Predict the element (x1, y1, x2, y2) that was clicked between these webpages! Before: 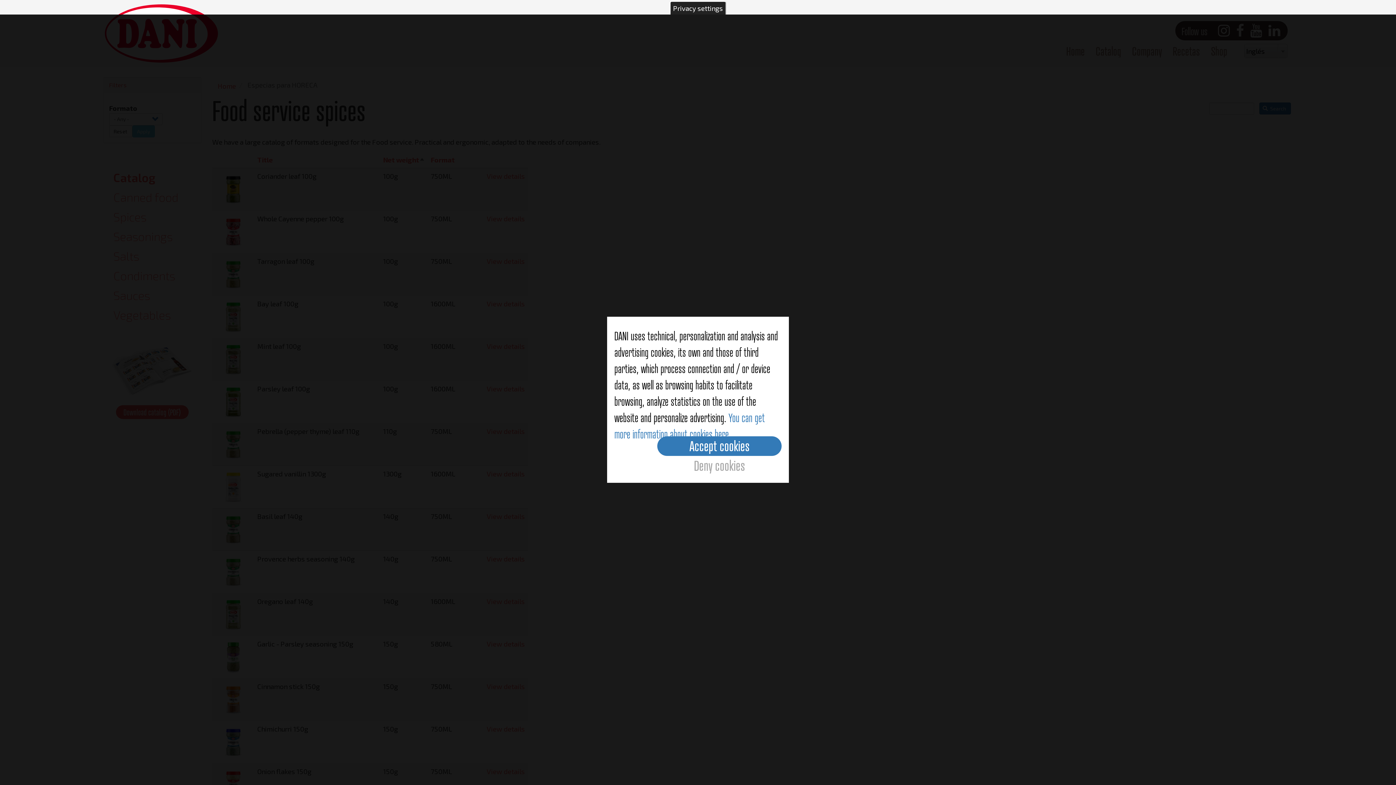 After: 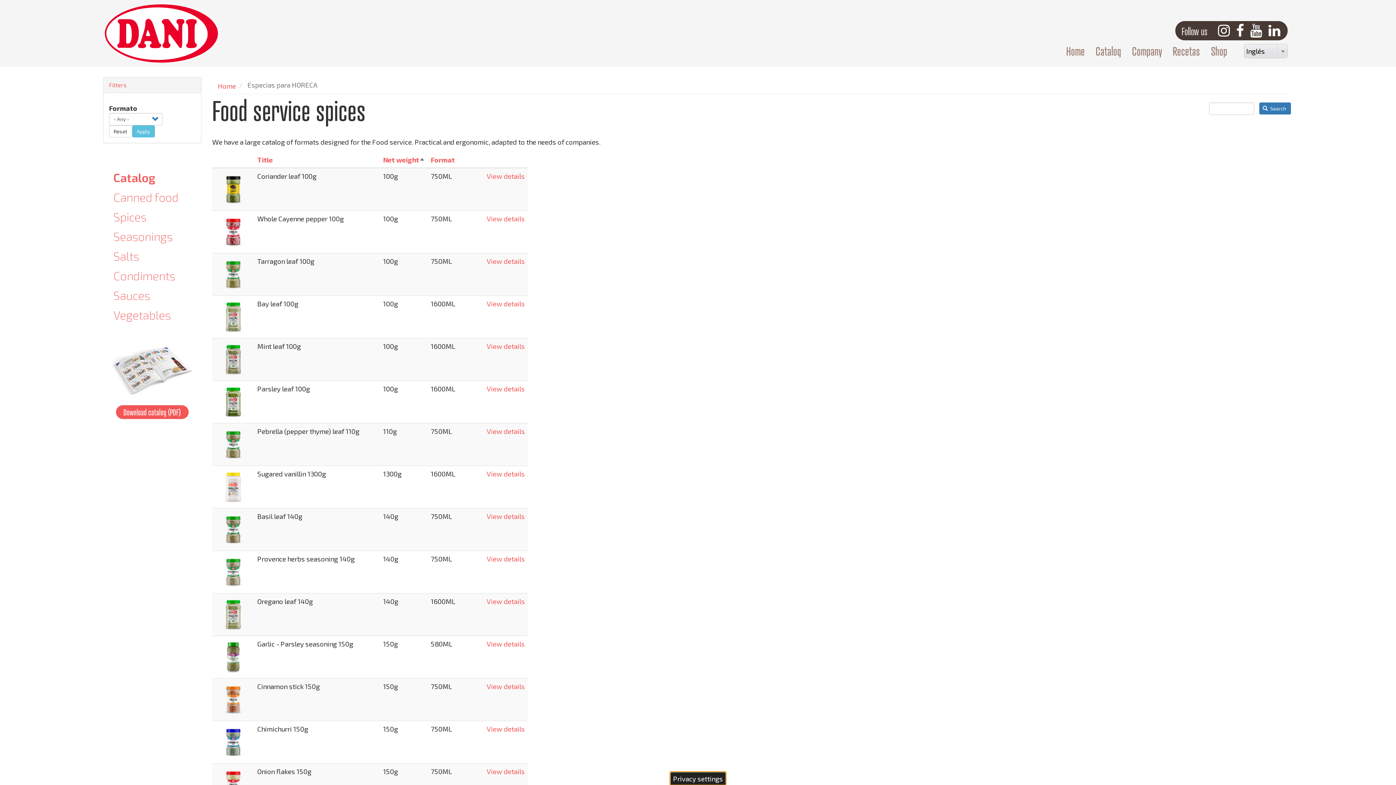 Action: bbox: (670, 1, 726, 14) label: Privacy settings